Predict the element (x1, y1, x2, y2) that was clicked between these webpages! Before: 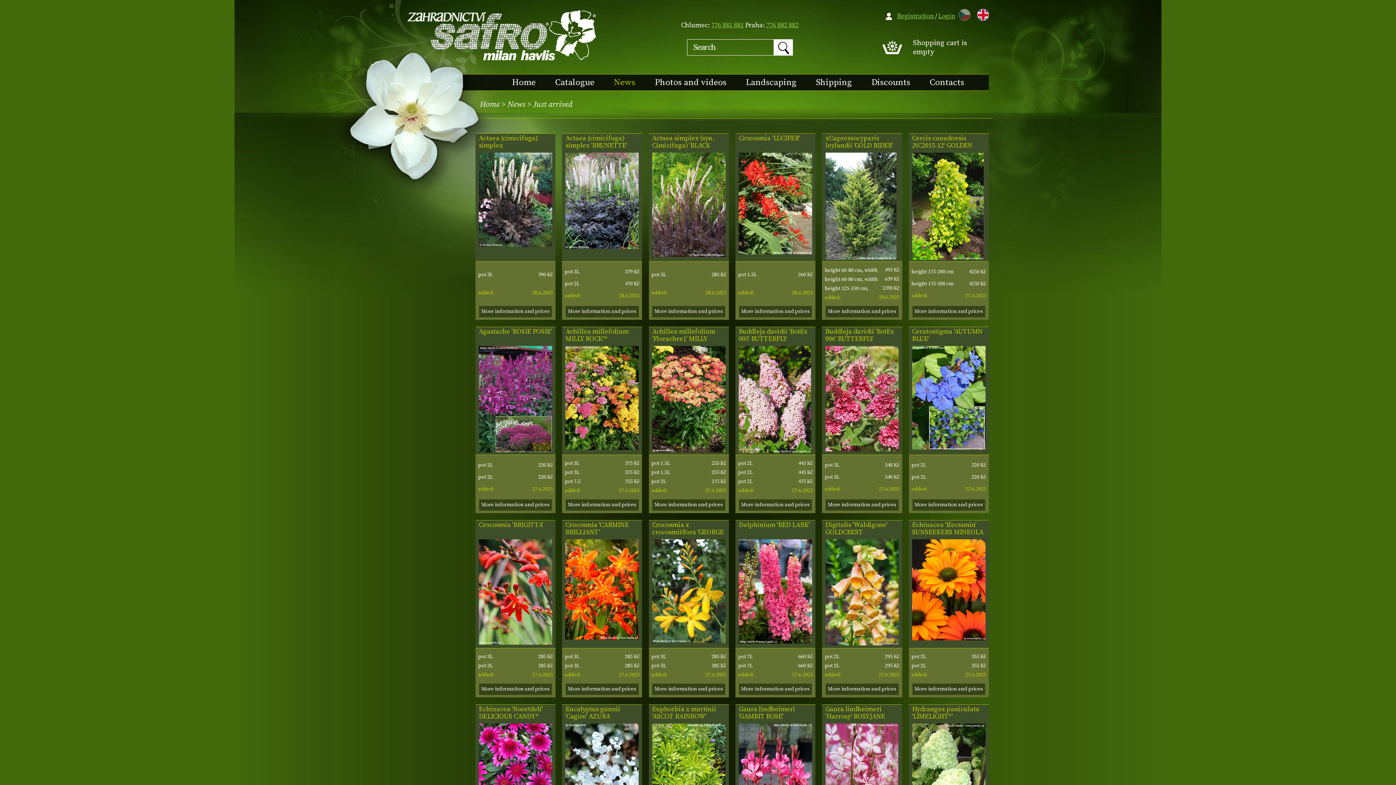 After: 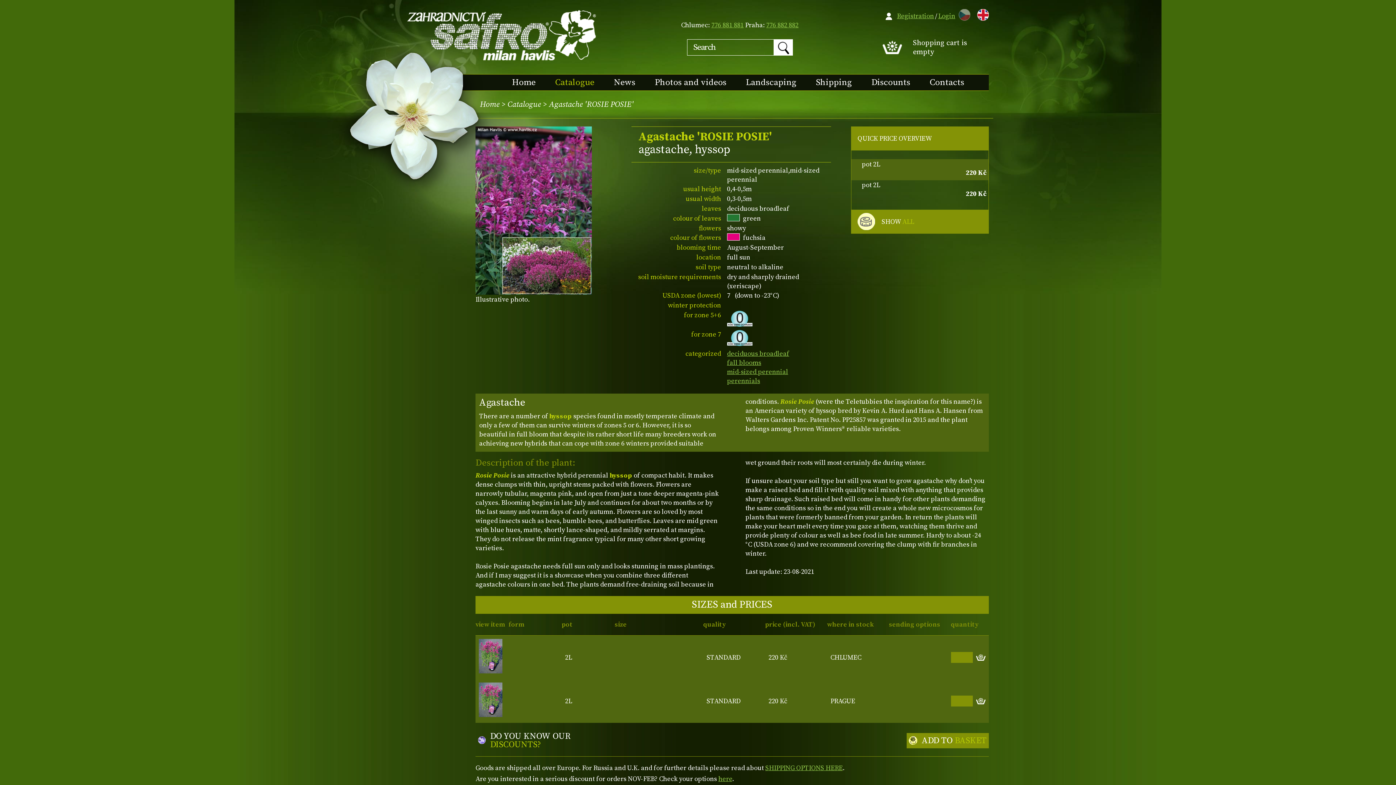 Action: bbox: (478, 446, 552, 454)